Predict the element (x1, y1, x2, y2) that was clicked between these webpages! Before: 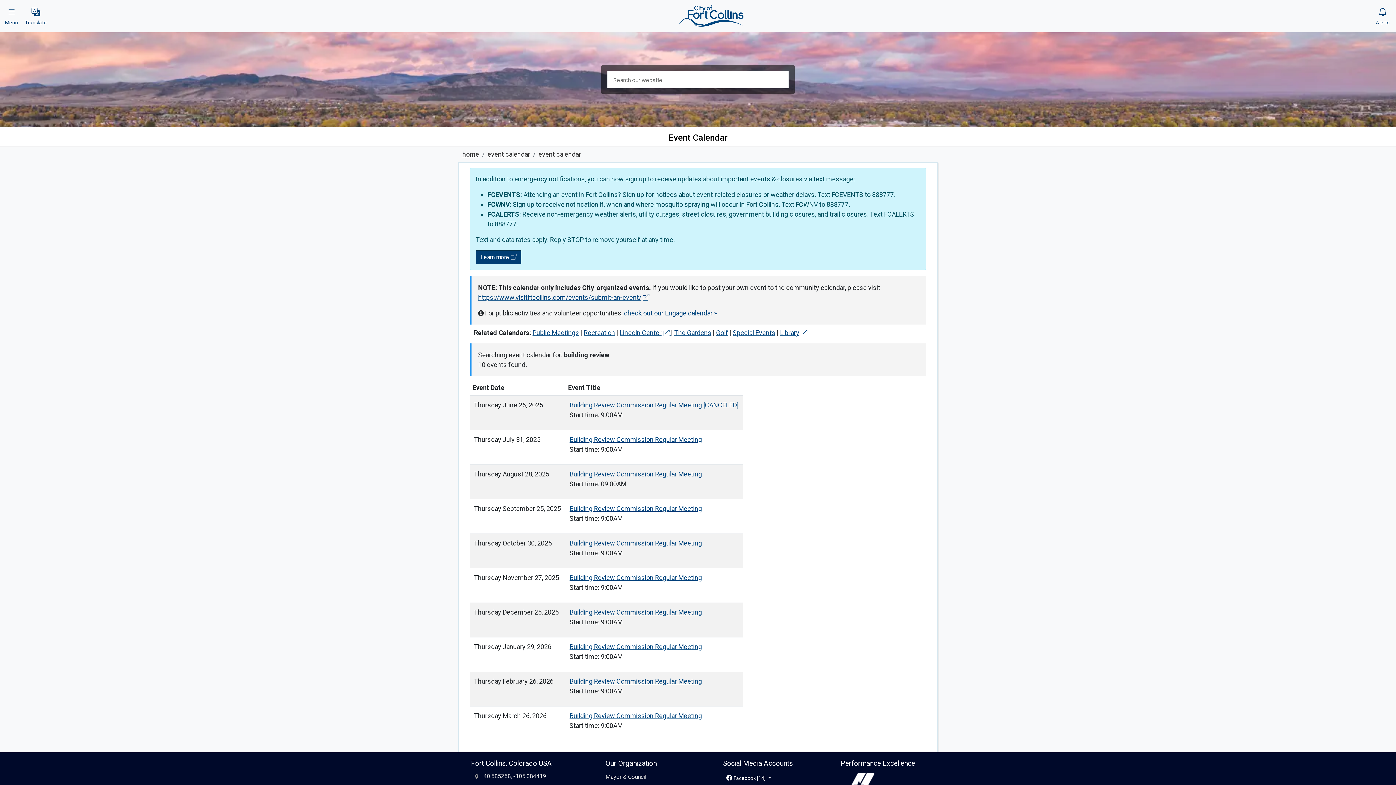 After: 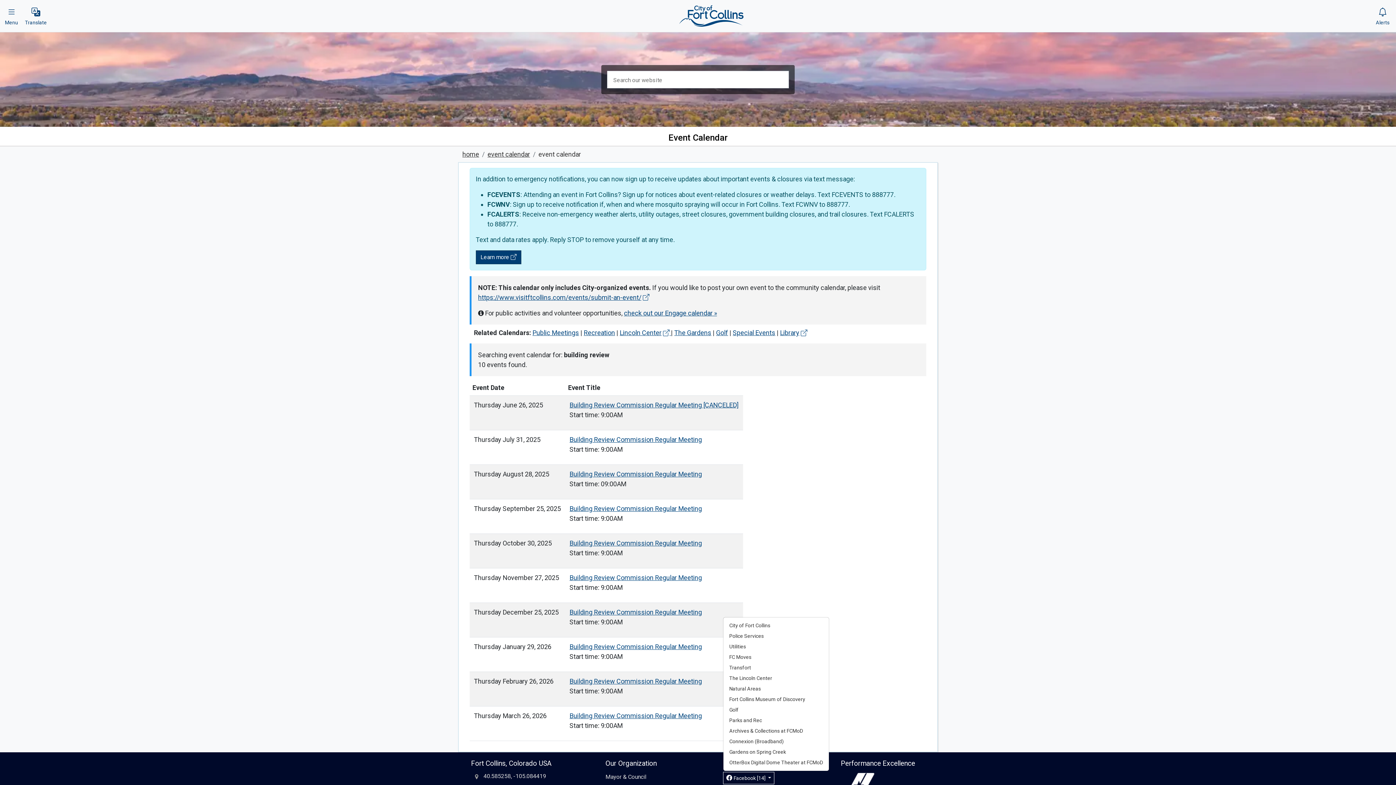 Action: label: Facebook [14]  bbox: (723, 772, 774, 784)